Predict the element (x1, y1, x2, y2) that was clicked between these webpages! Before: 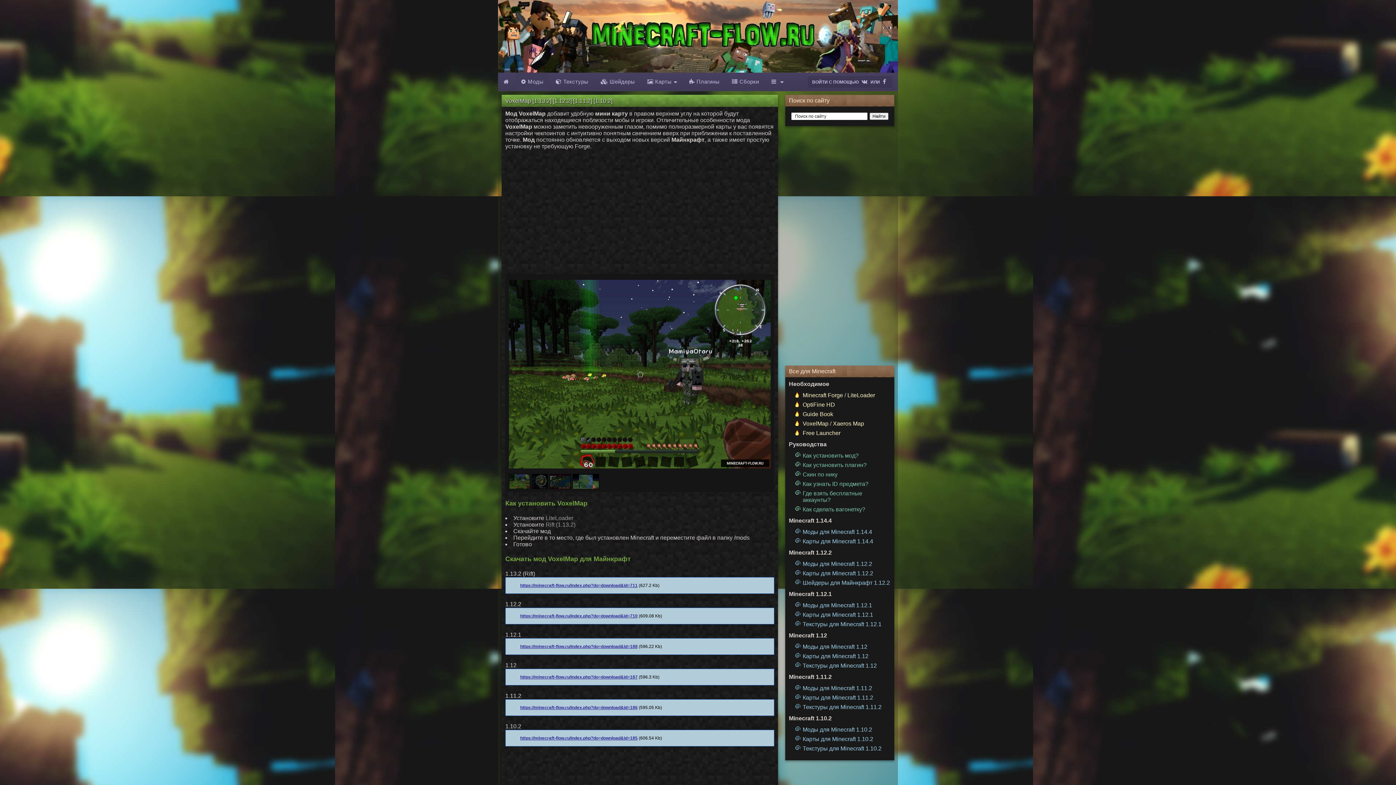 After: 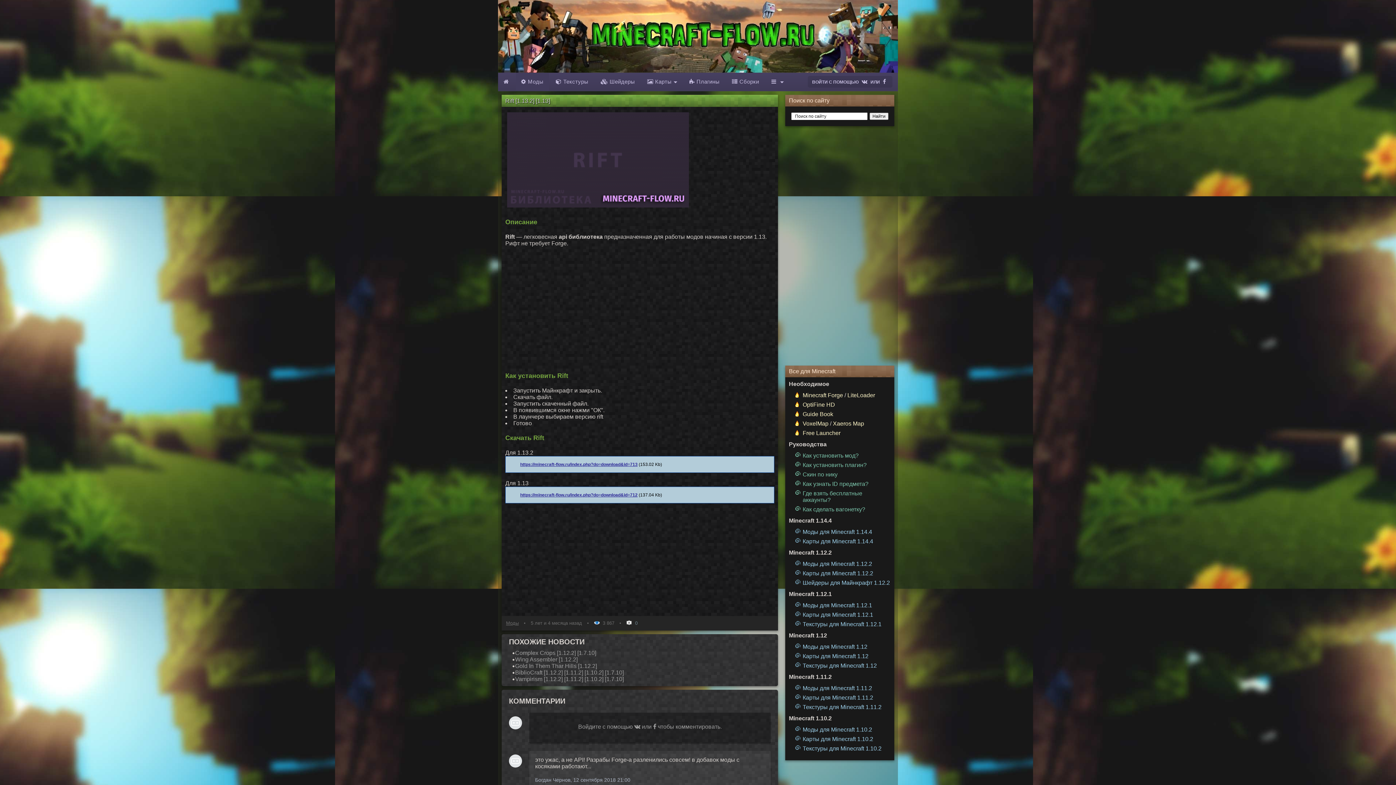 Action: bbox: (545, 521, 575, 528) label: Rift (1.13.2)